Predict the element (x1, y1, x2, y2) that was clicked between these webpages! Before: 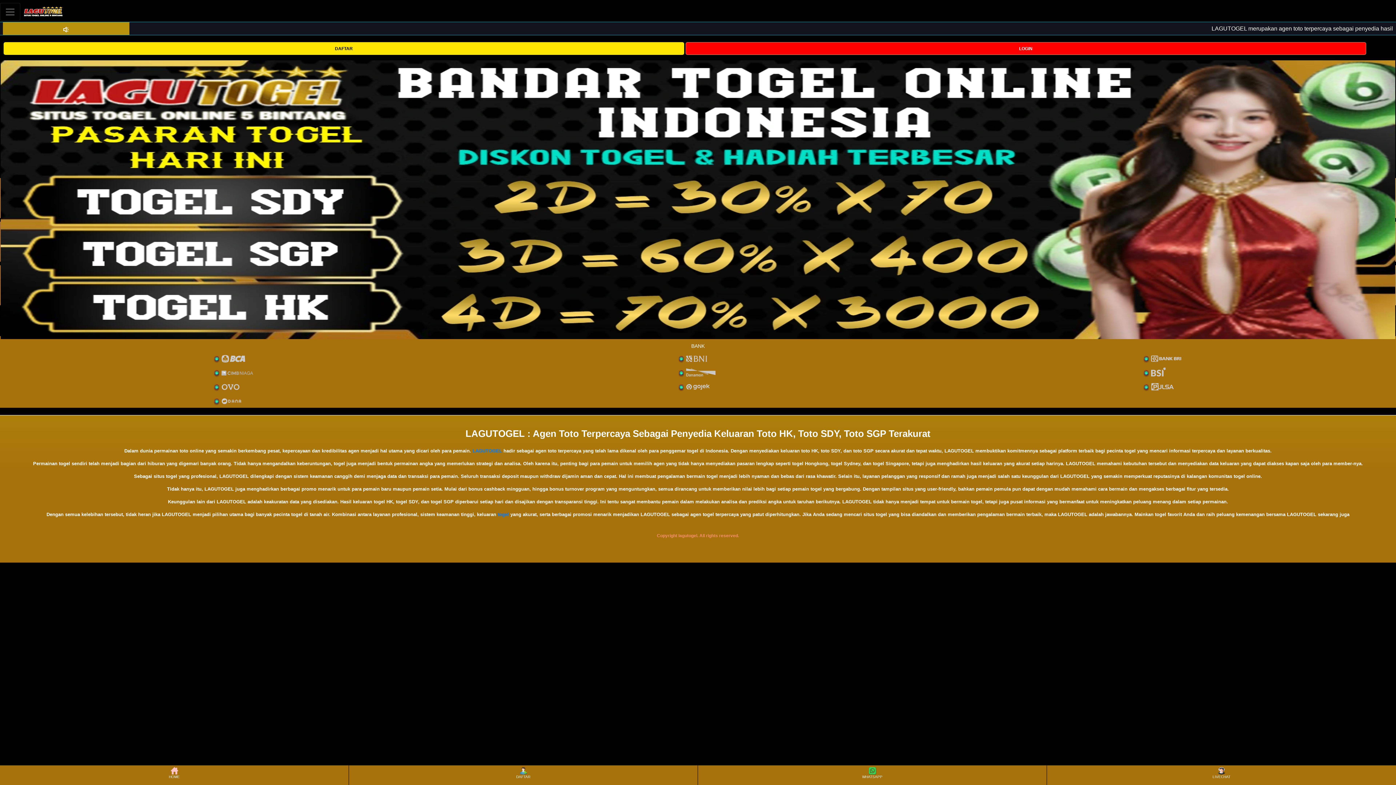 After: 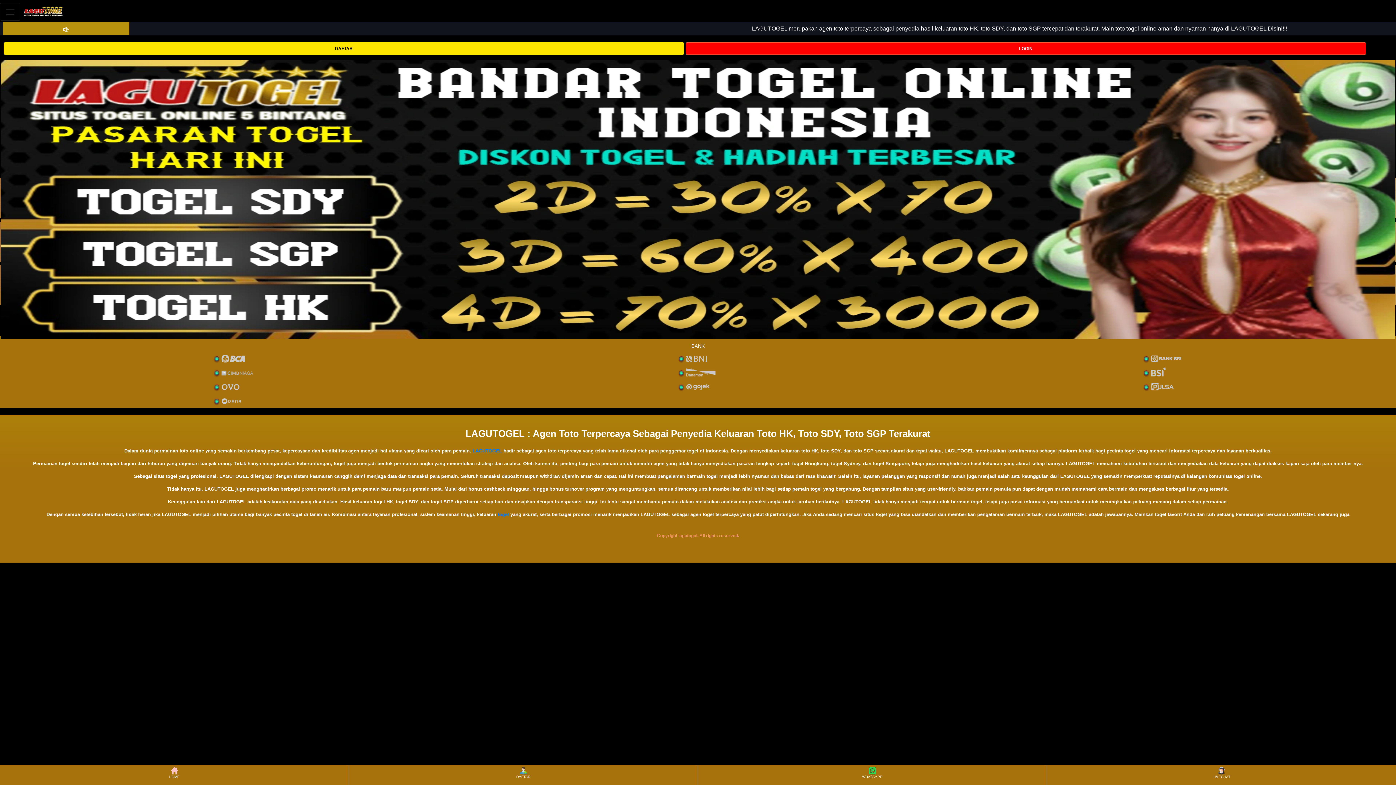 Action: label: LAGUTOGEL bbox: (472, 448, 502, 453)